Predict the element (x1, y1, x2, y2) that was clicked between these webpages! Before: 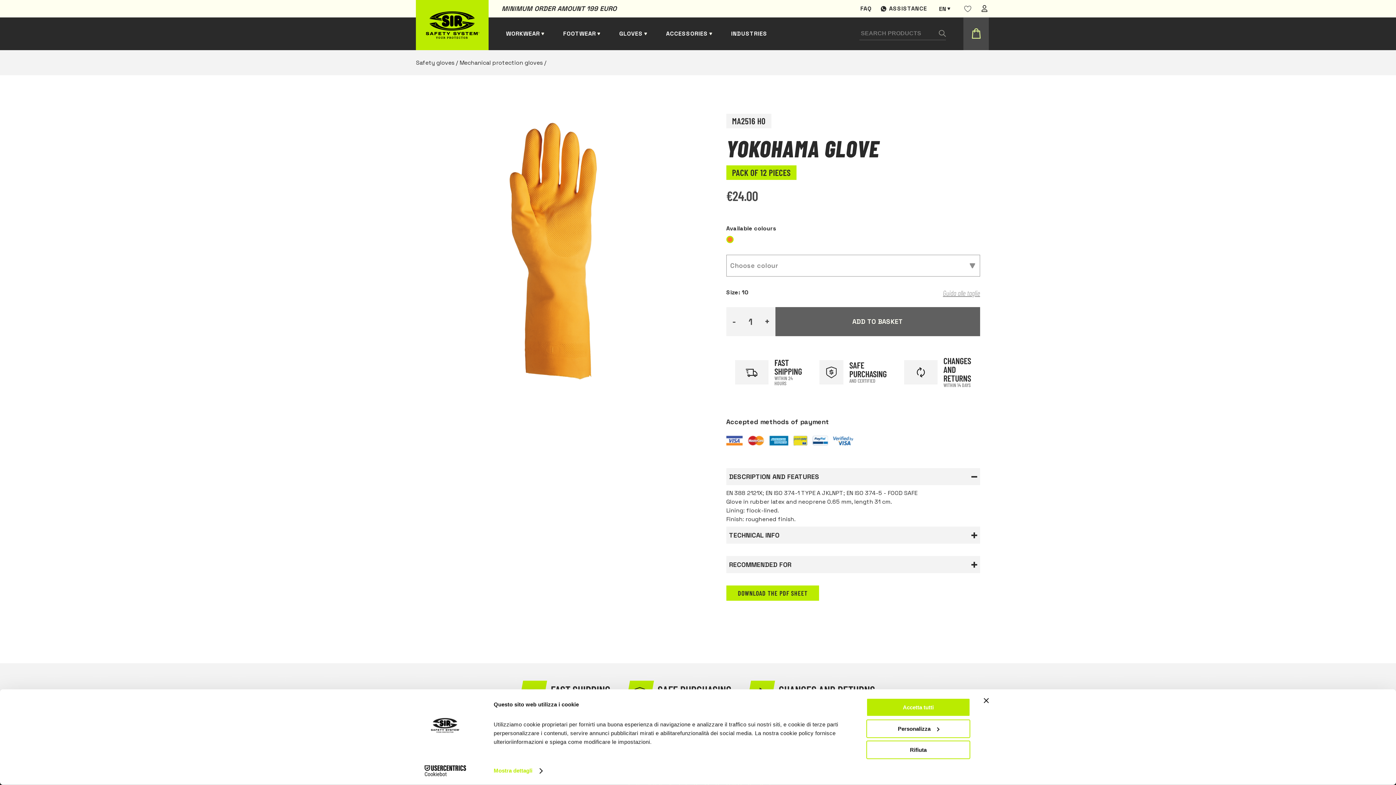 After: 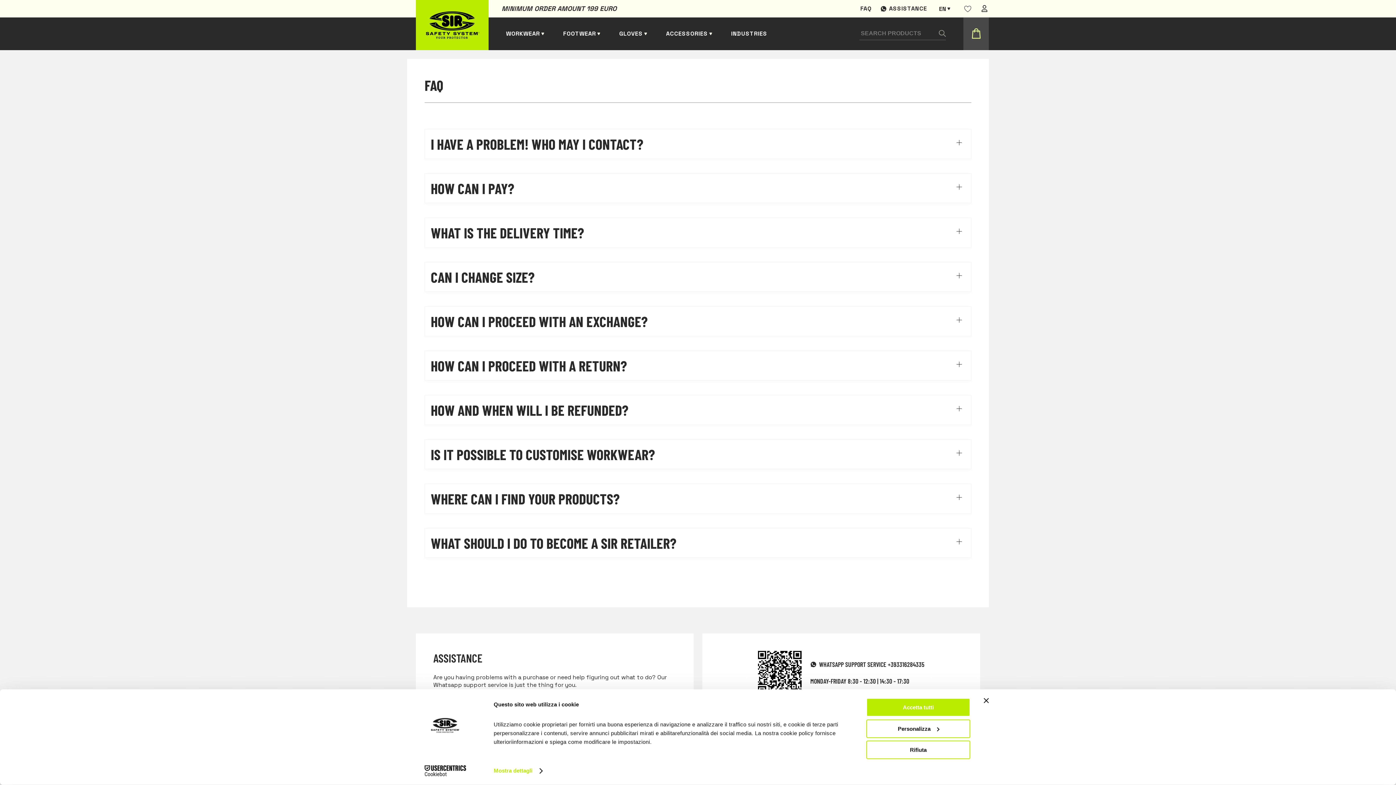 Action: bbox: (860, 0, 871, 17) label: FAQ